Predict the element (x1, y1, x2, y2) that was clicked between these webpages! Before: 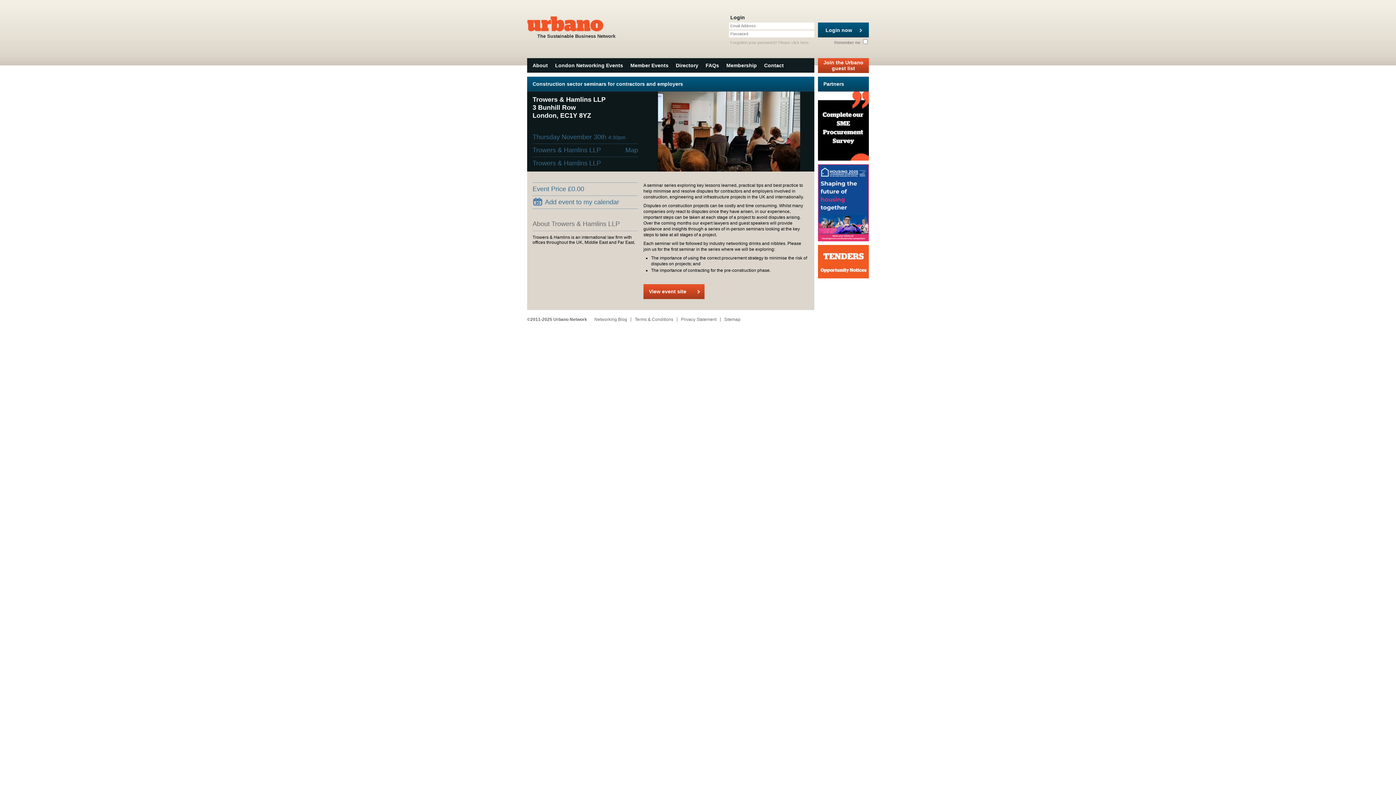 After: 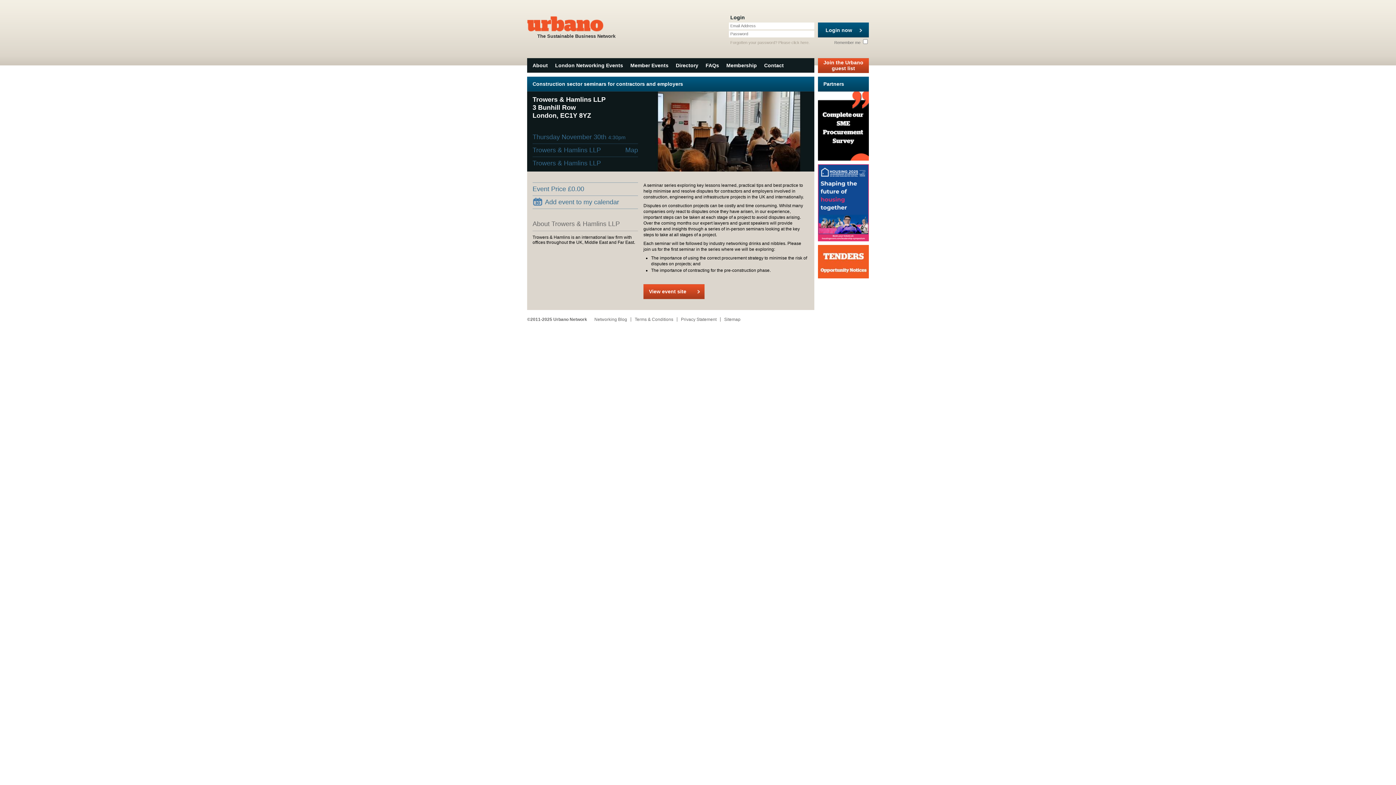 Action: bbox: (818, 164, 869, 241)